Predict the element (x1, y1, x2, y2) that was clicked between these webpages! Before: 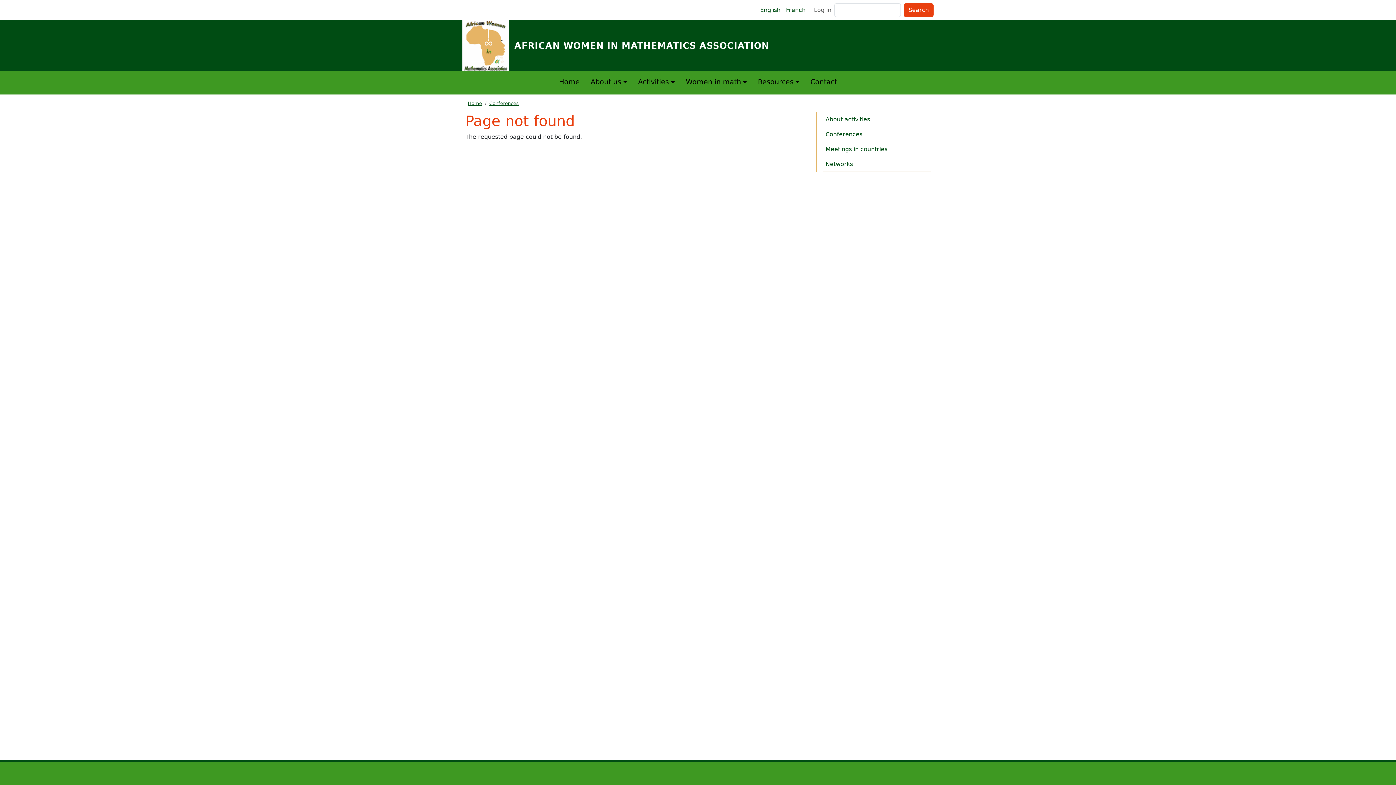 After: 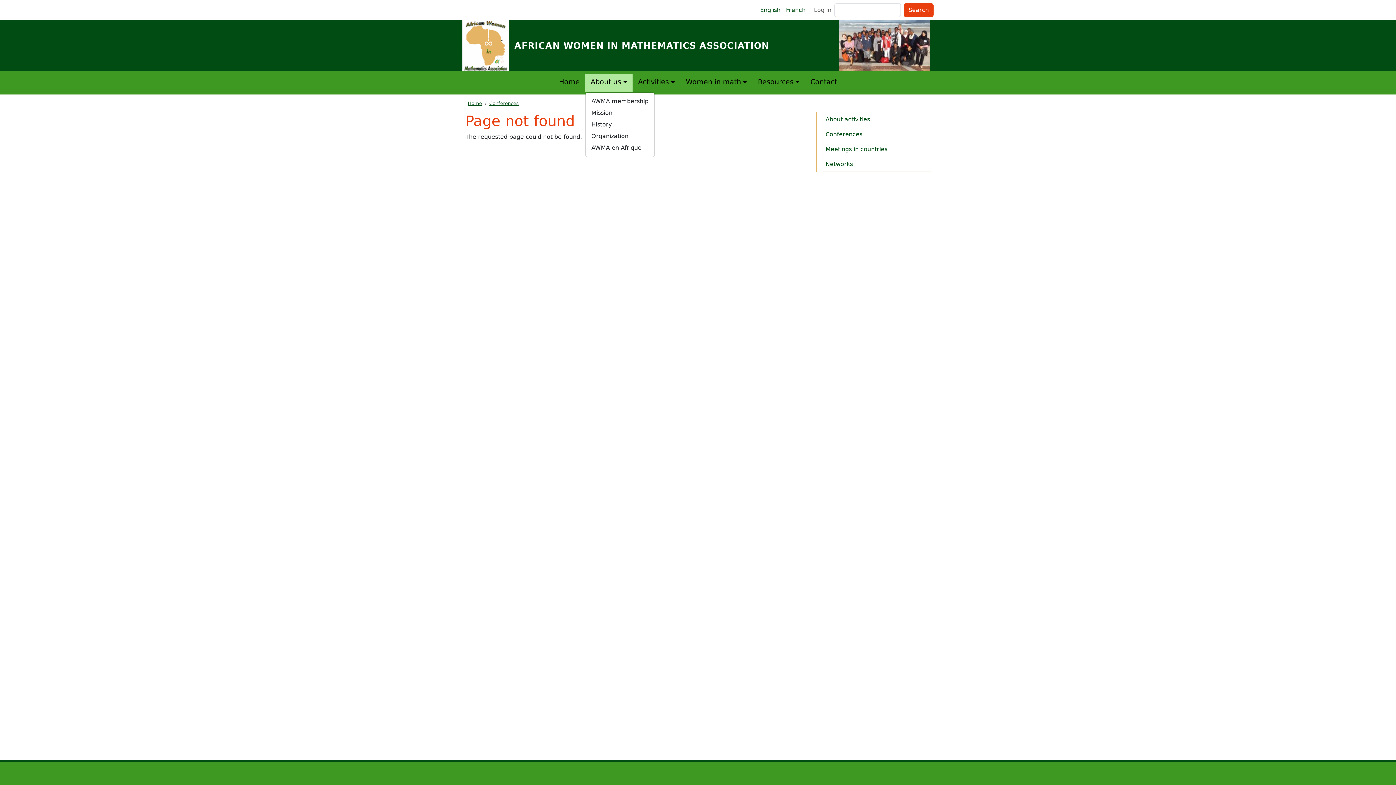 Action: label: About us bbox: (585, 74, 632, 91)